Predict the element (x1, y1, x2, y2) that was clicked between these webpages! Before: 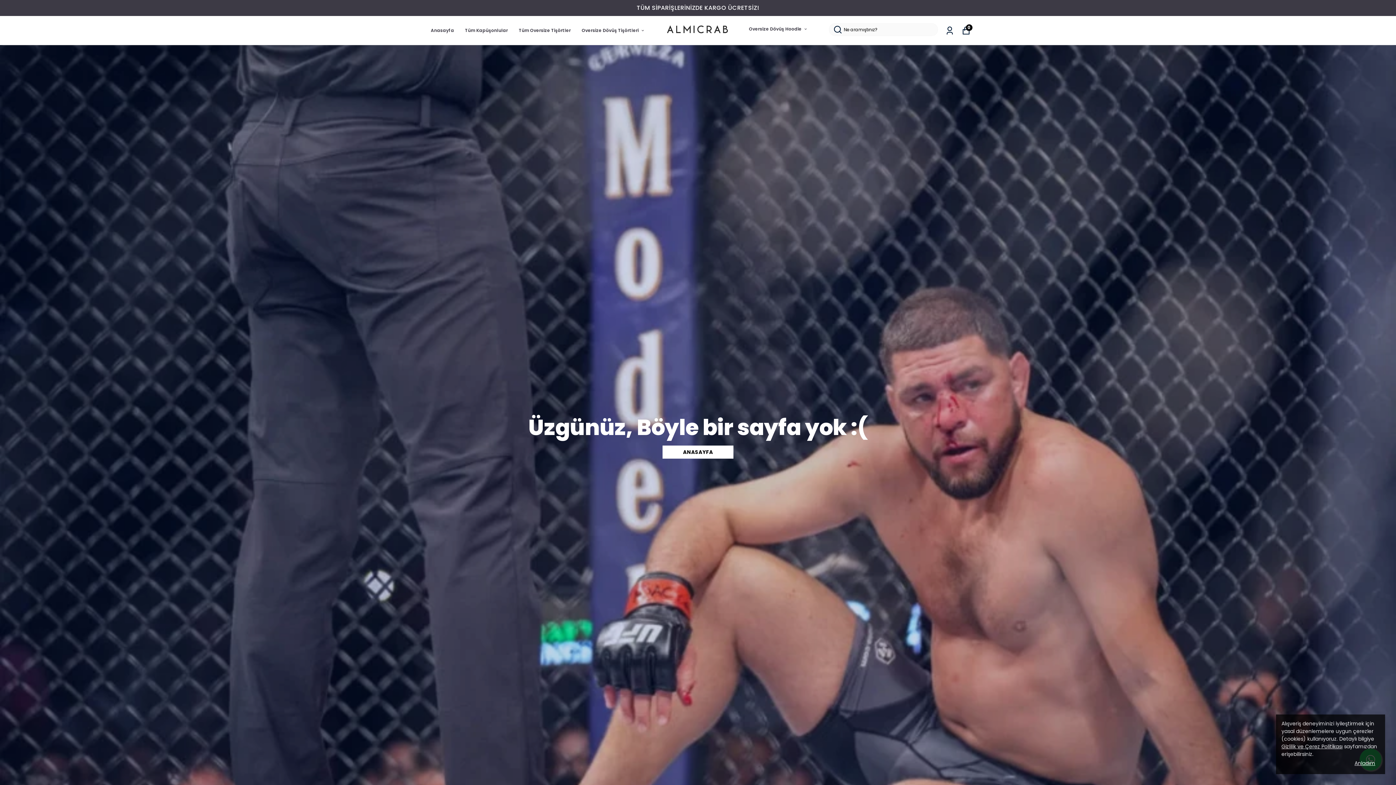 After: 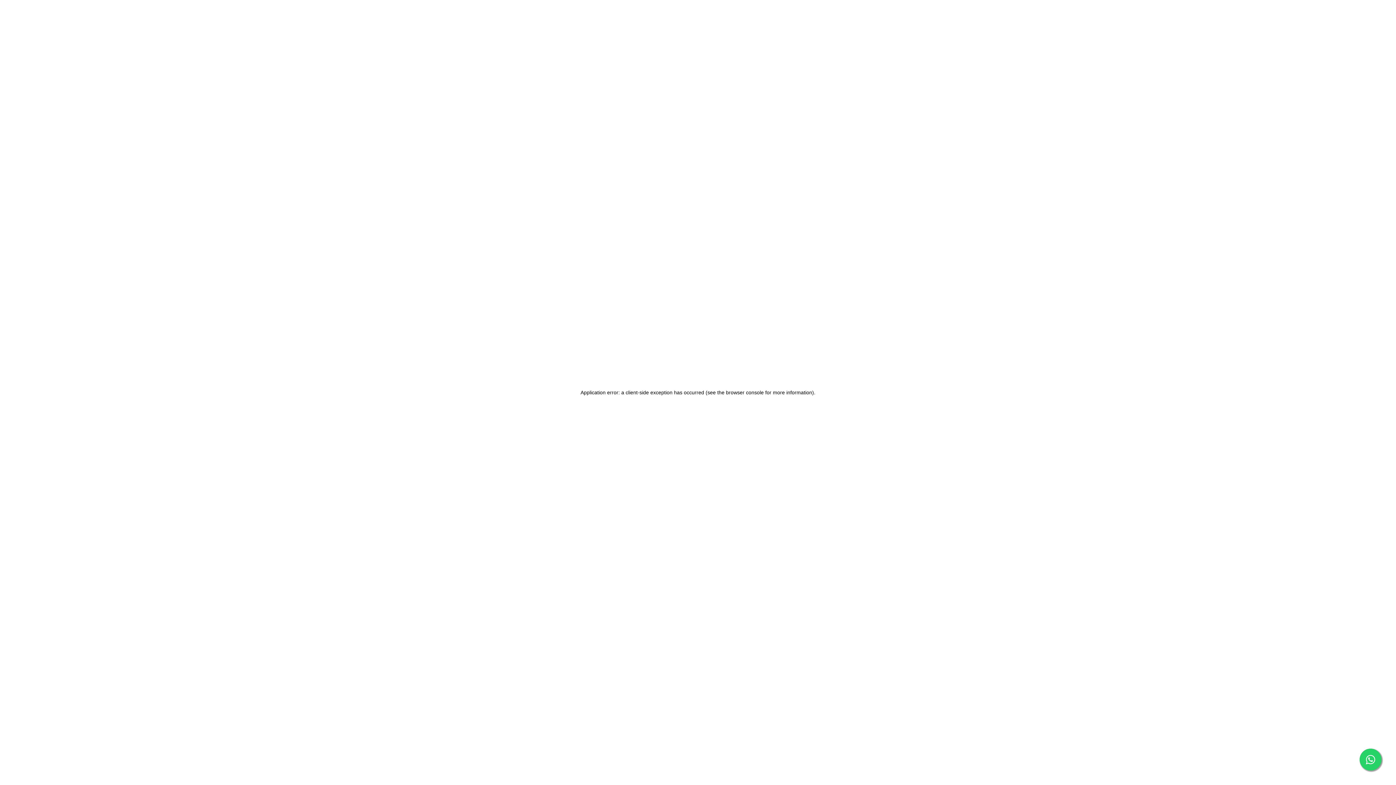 Action: label: Tüm Kapüşonlular bbox: (465, 26, 508, 34)